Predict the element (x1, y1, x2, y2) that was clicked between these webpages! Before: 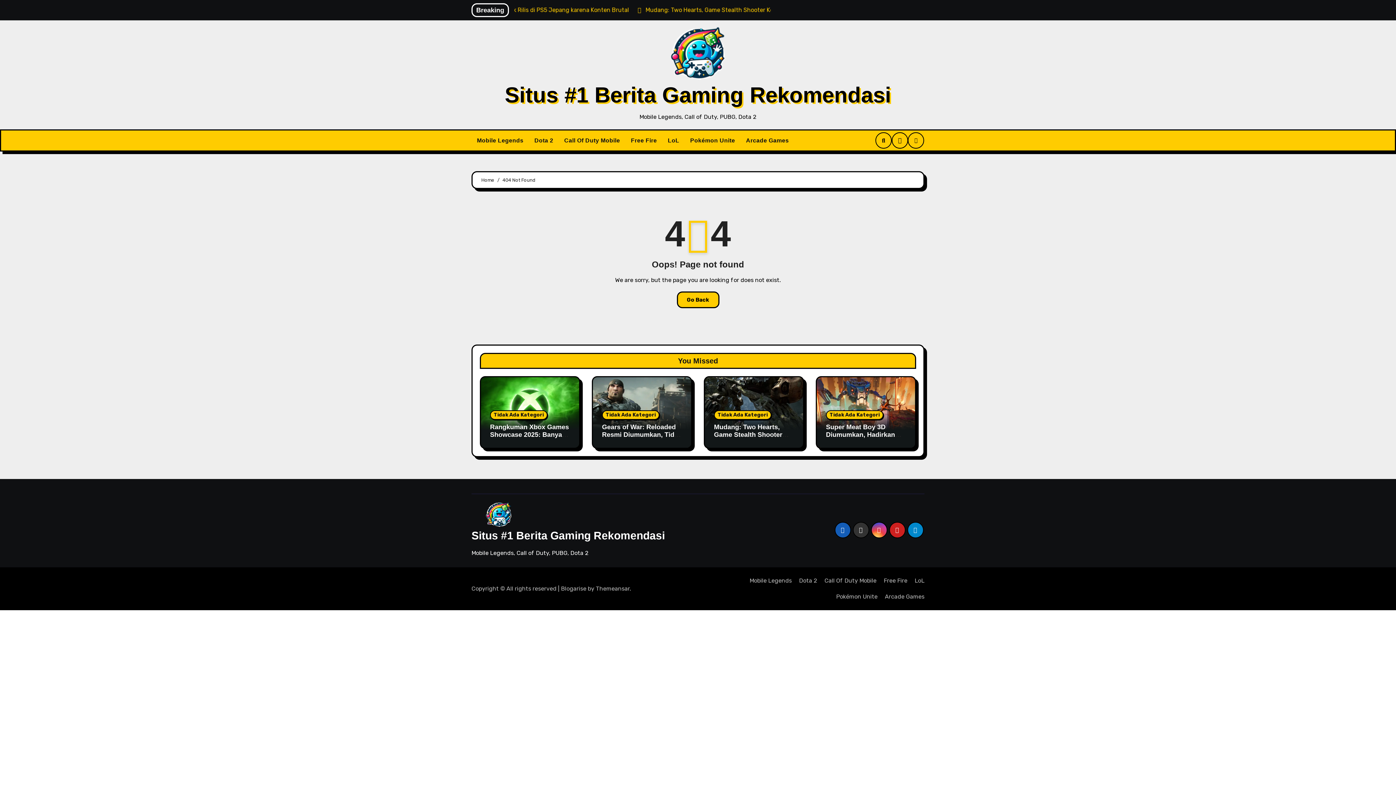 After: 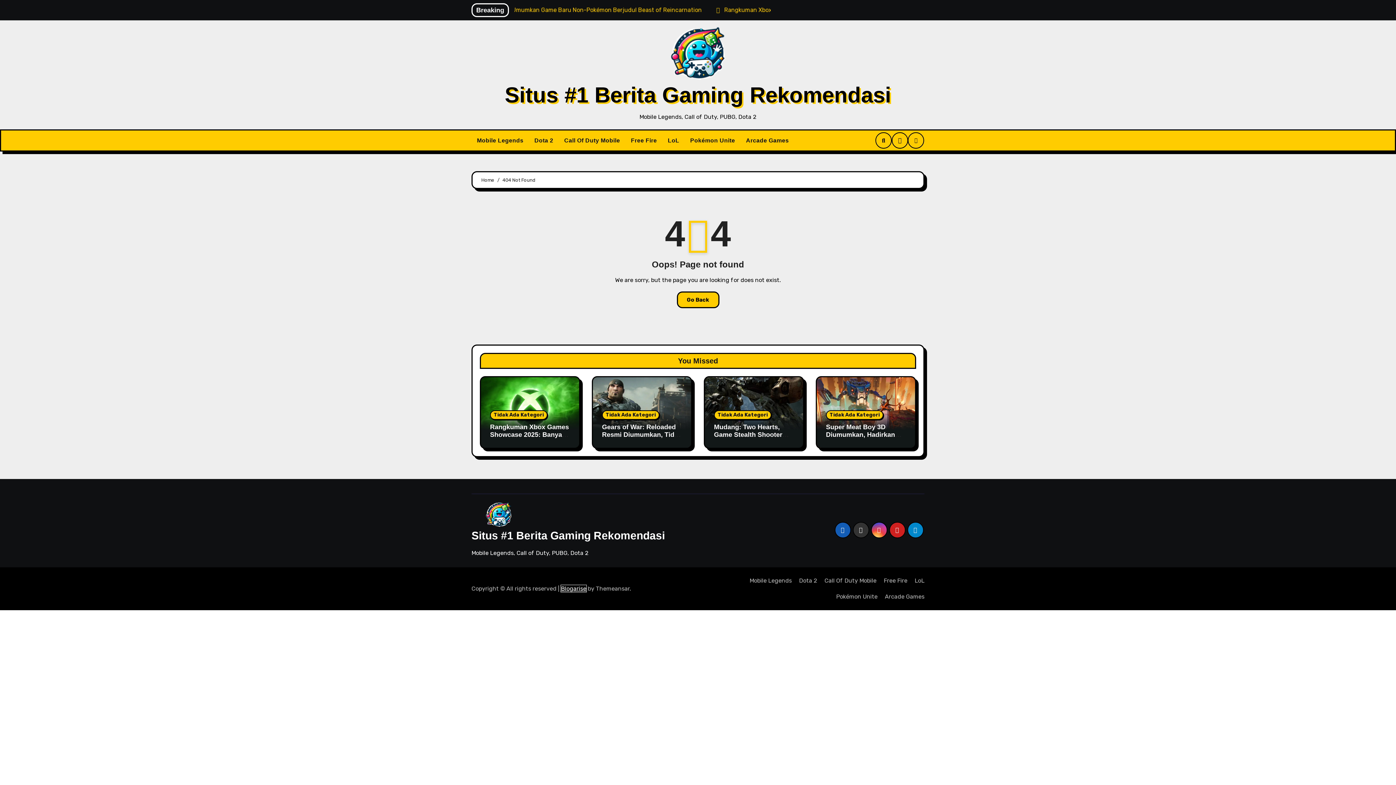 Action: bbox: (561, 585, 586, 592) label: Blogarise